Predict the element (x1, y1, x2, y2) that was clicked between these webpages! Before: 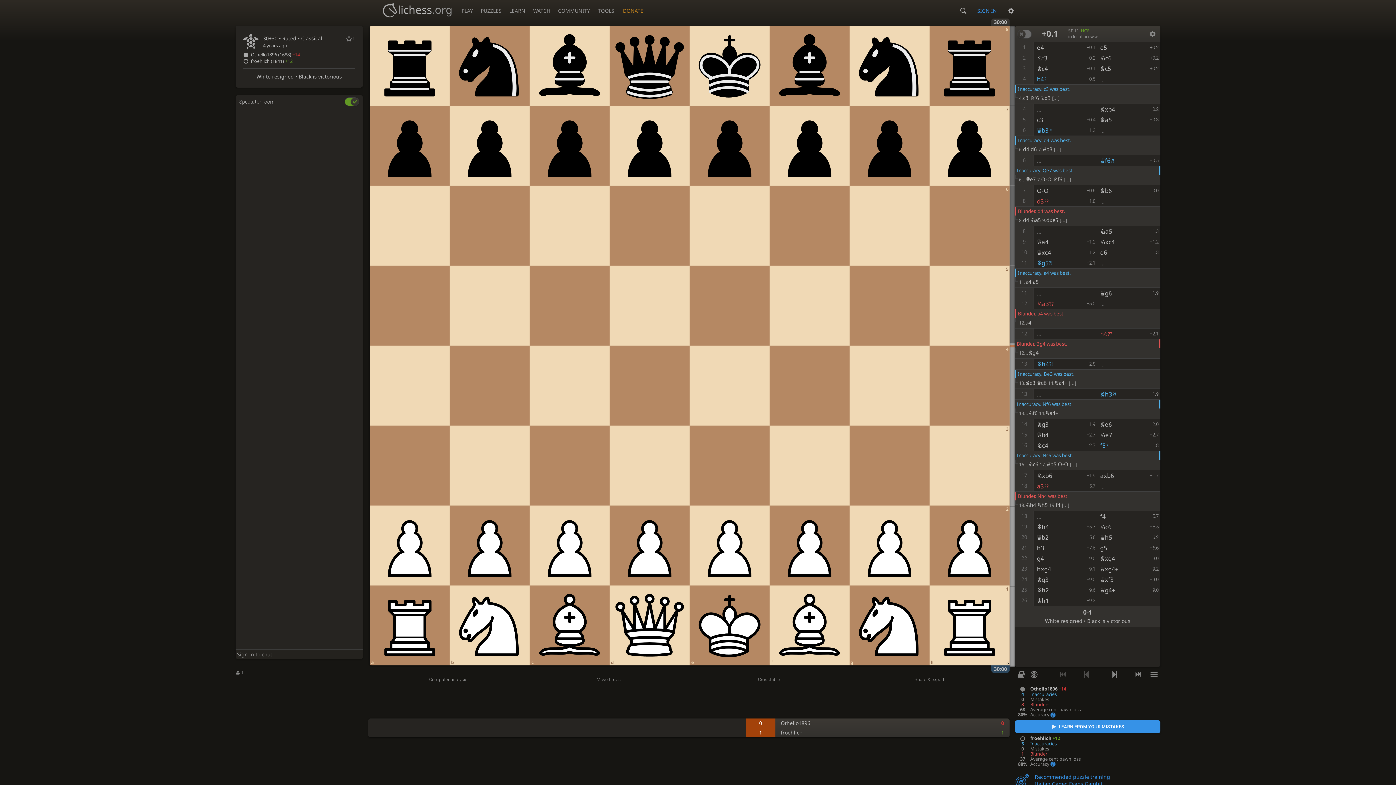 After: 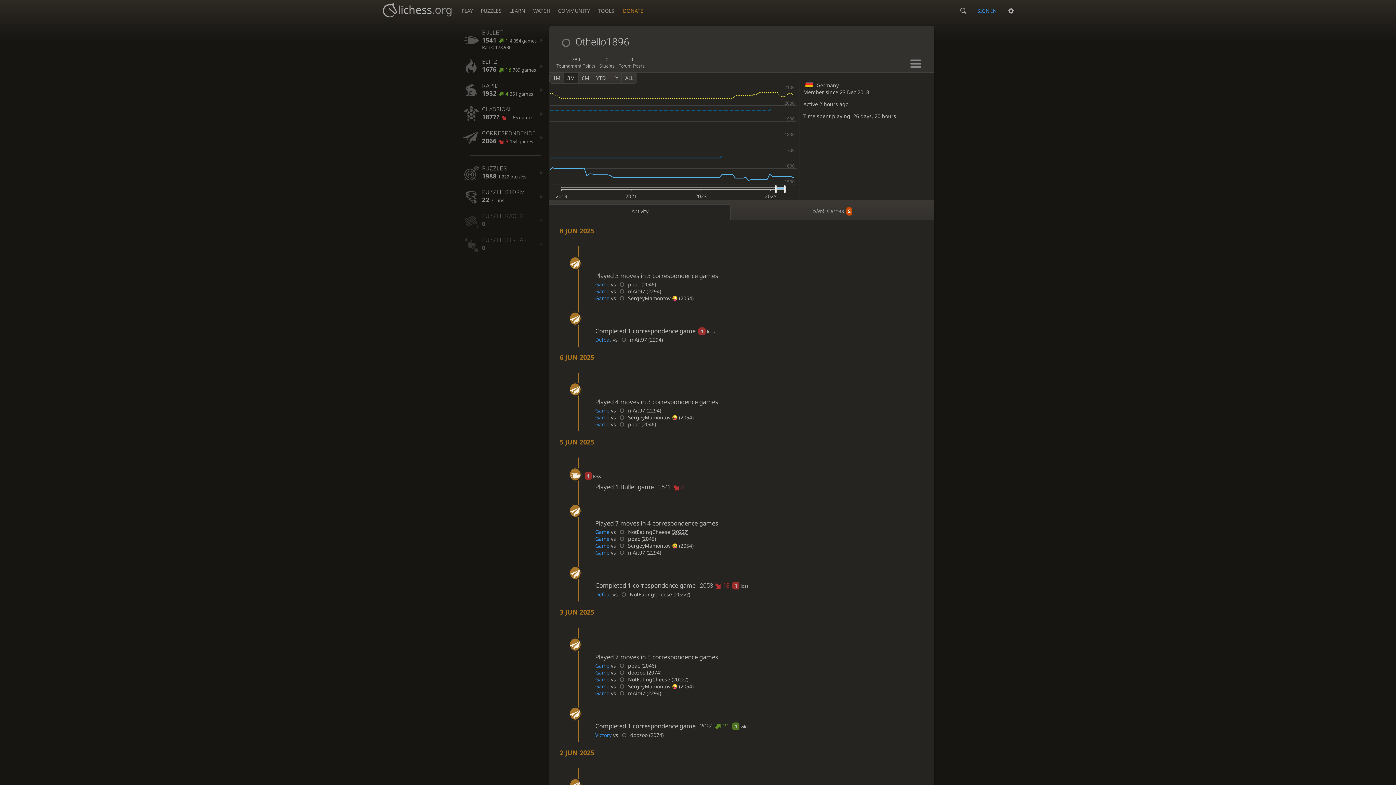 Action: label: Othello1896 −14 bbox: (1030, 687, 1066, 692)